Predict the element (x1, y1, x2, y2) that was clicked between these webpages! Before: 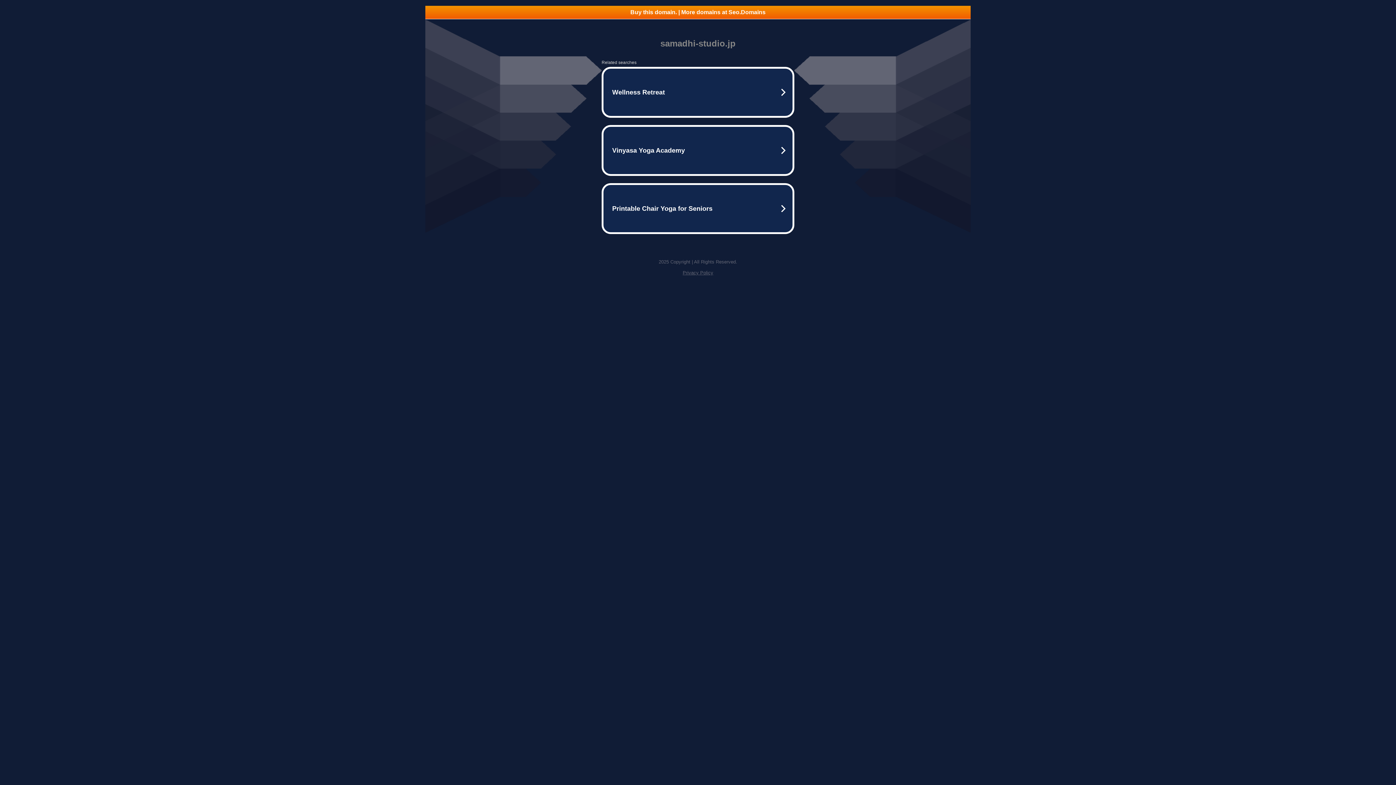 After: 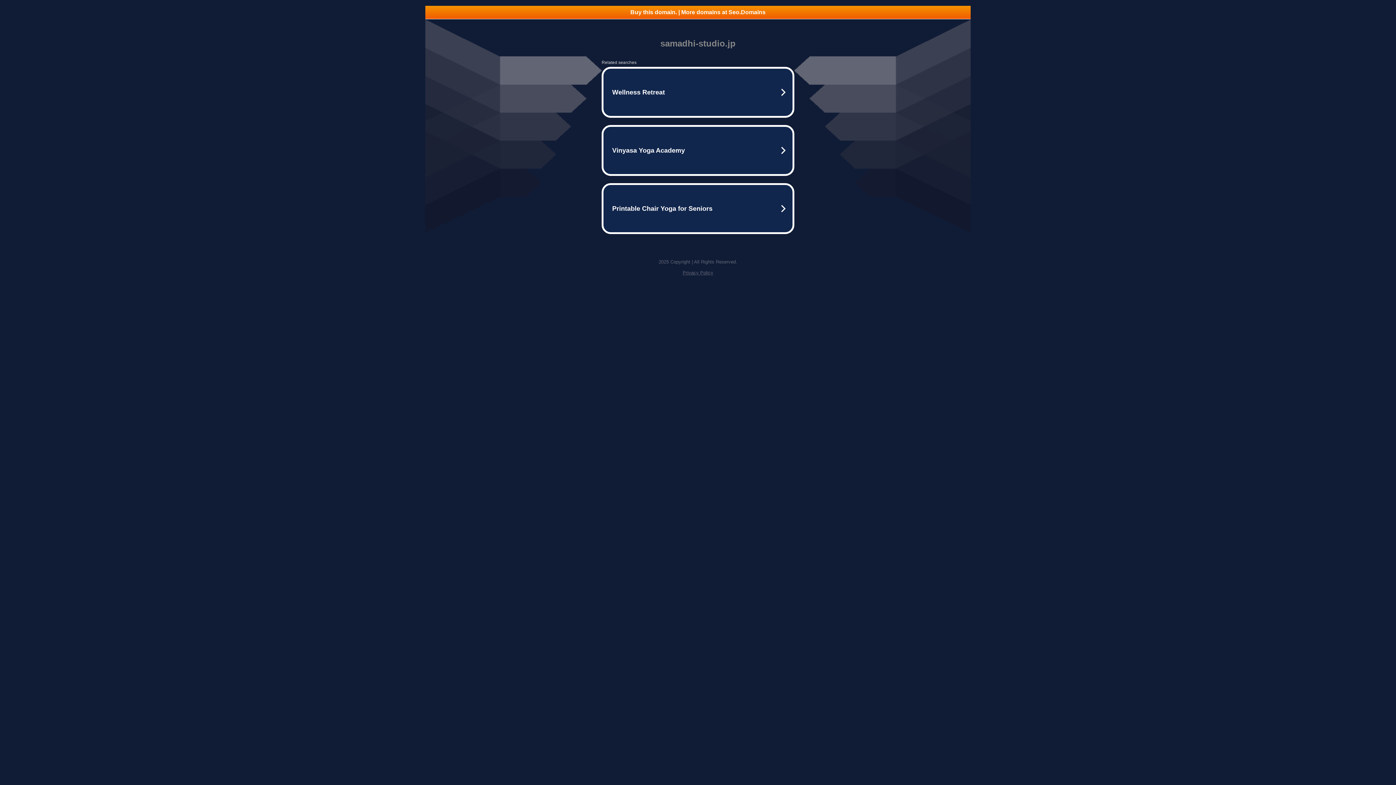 Action: label: Privacy Policy bbox: (682, 270, 713, 275)